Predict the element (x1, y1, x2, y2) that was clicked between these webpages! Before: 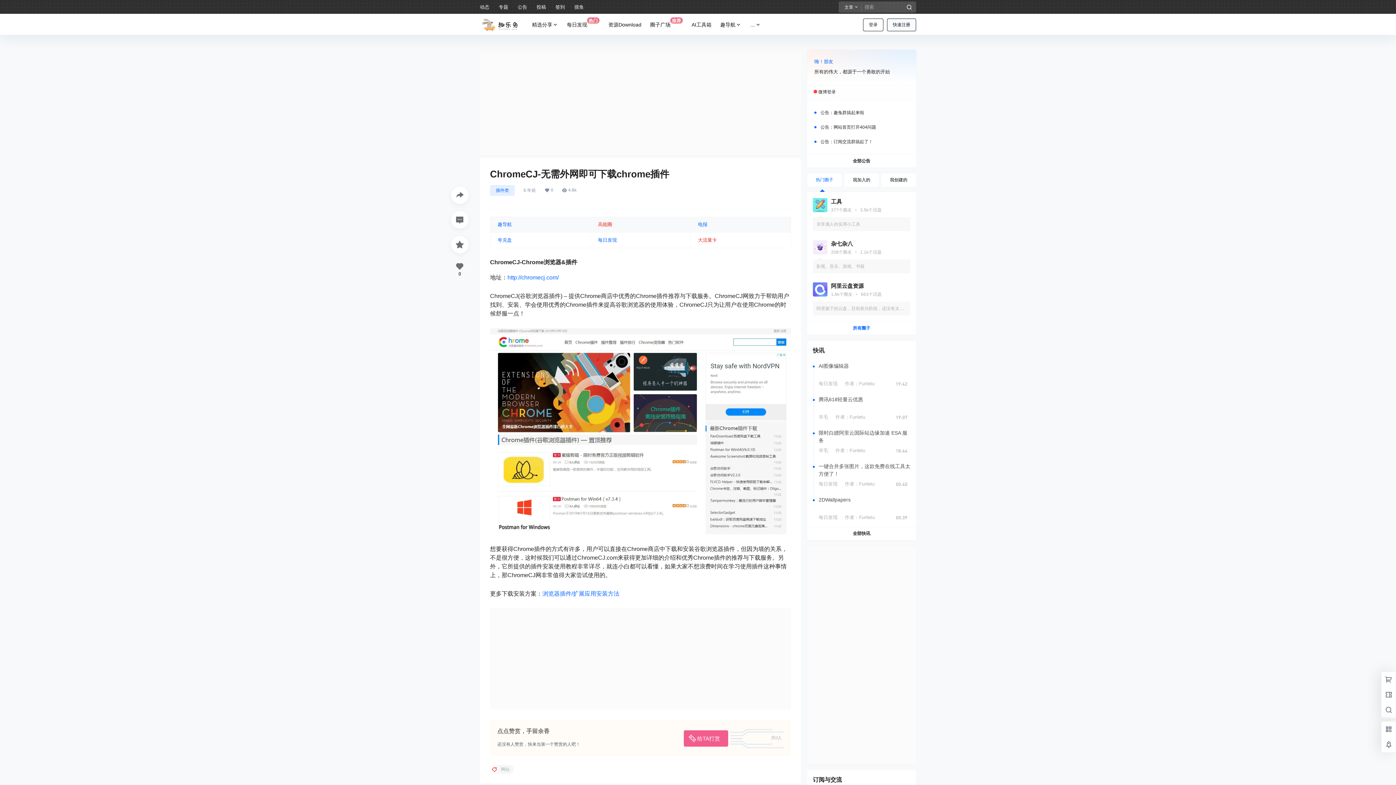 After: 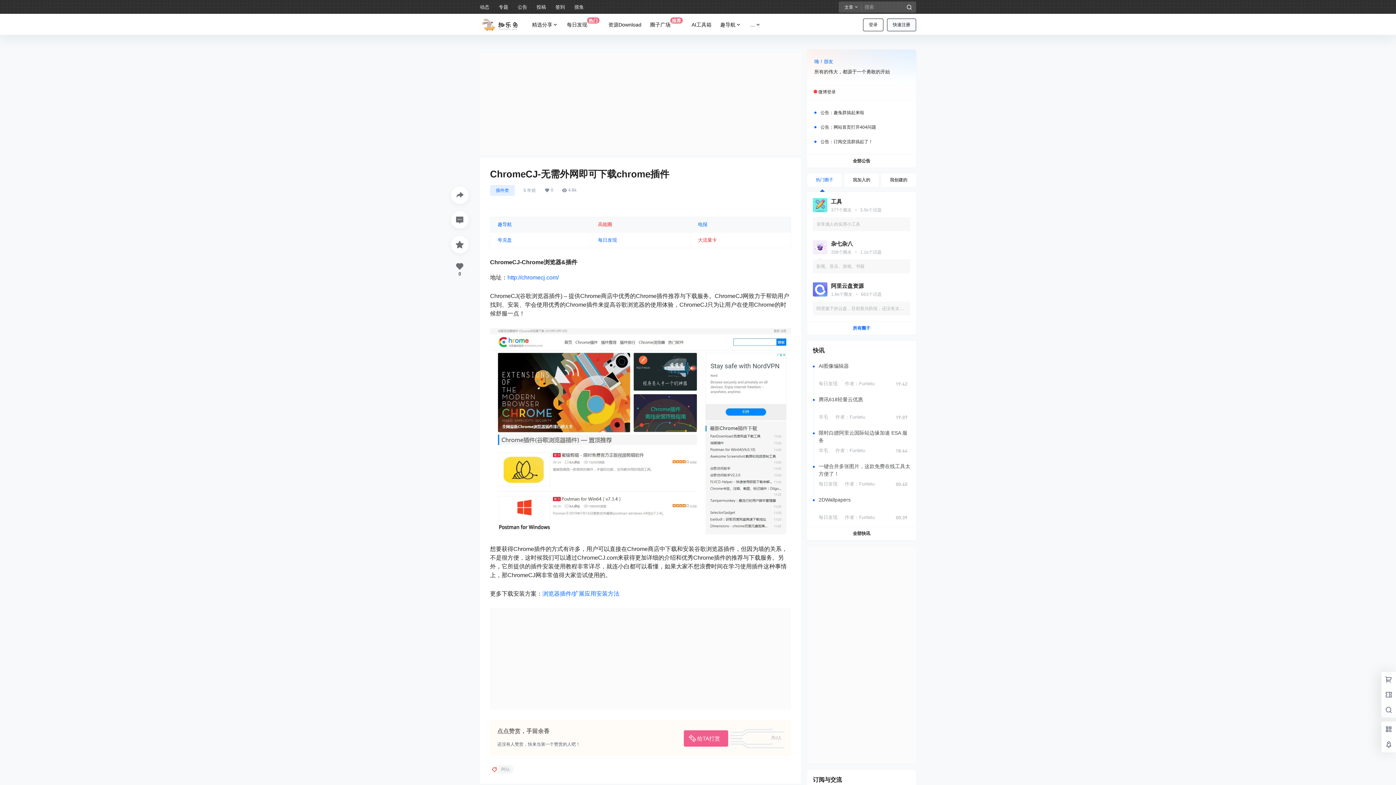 Action: label: 作者：Funletu bbox: (845, 381, 874, 386)